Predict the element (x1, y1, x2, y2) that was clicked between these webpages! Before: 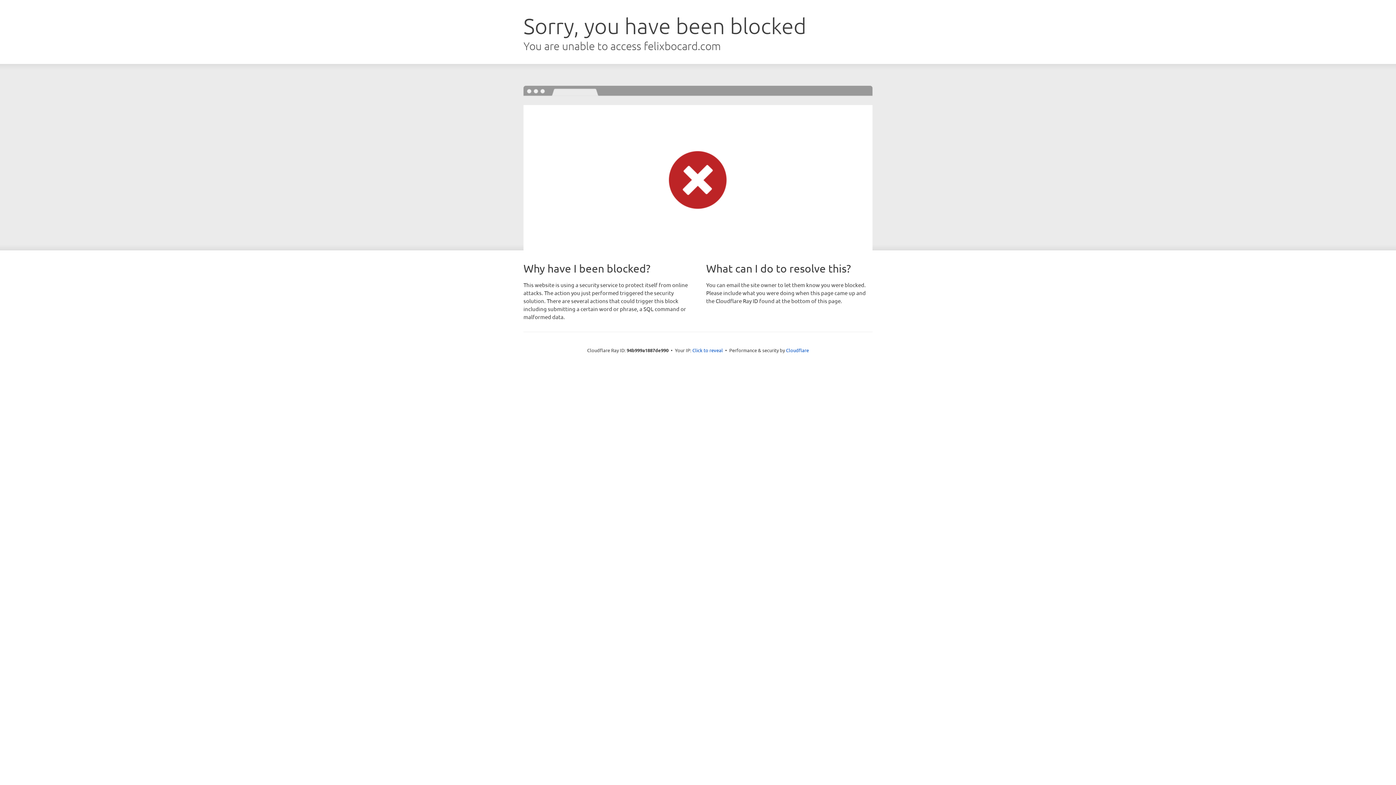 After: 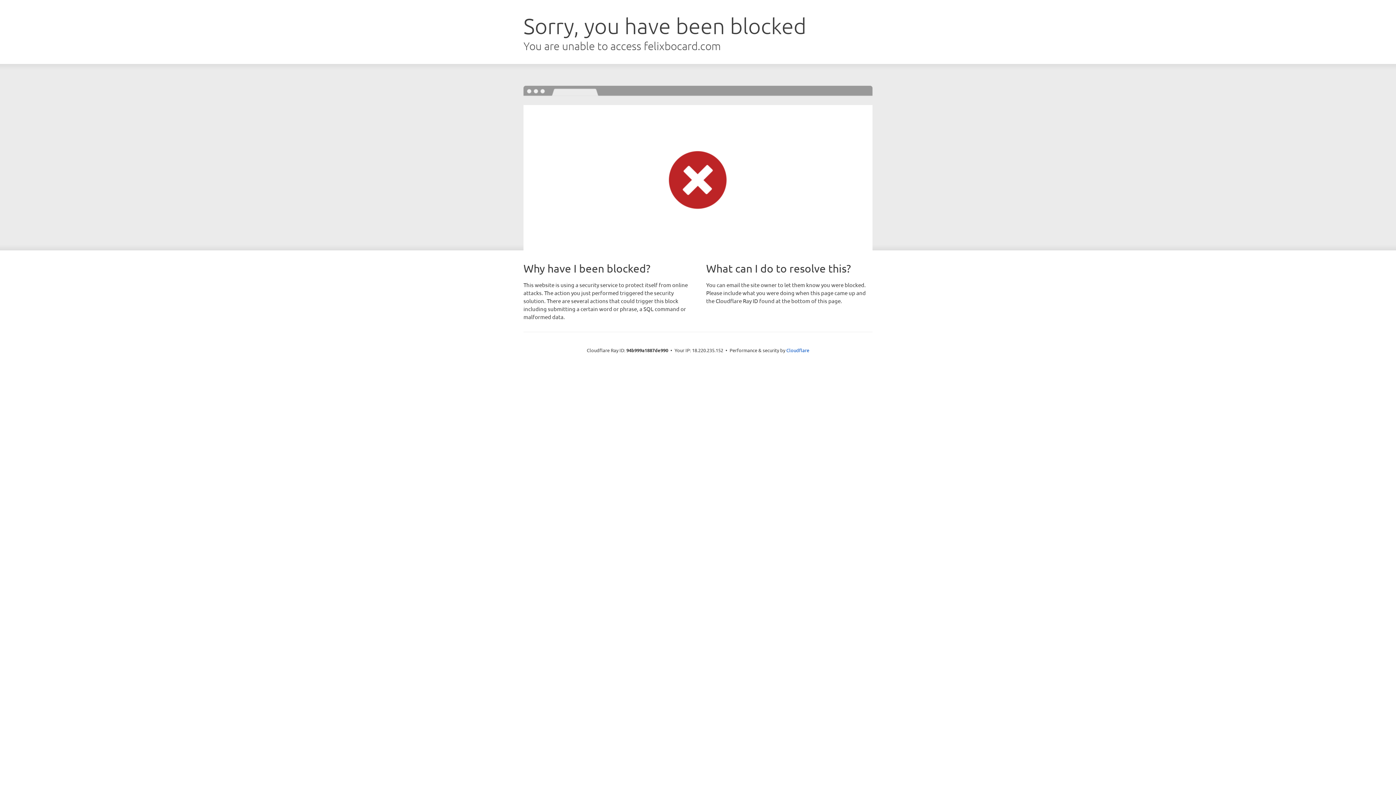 Action: bbox: (692, 346, 723, 353) label: Click to reveal